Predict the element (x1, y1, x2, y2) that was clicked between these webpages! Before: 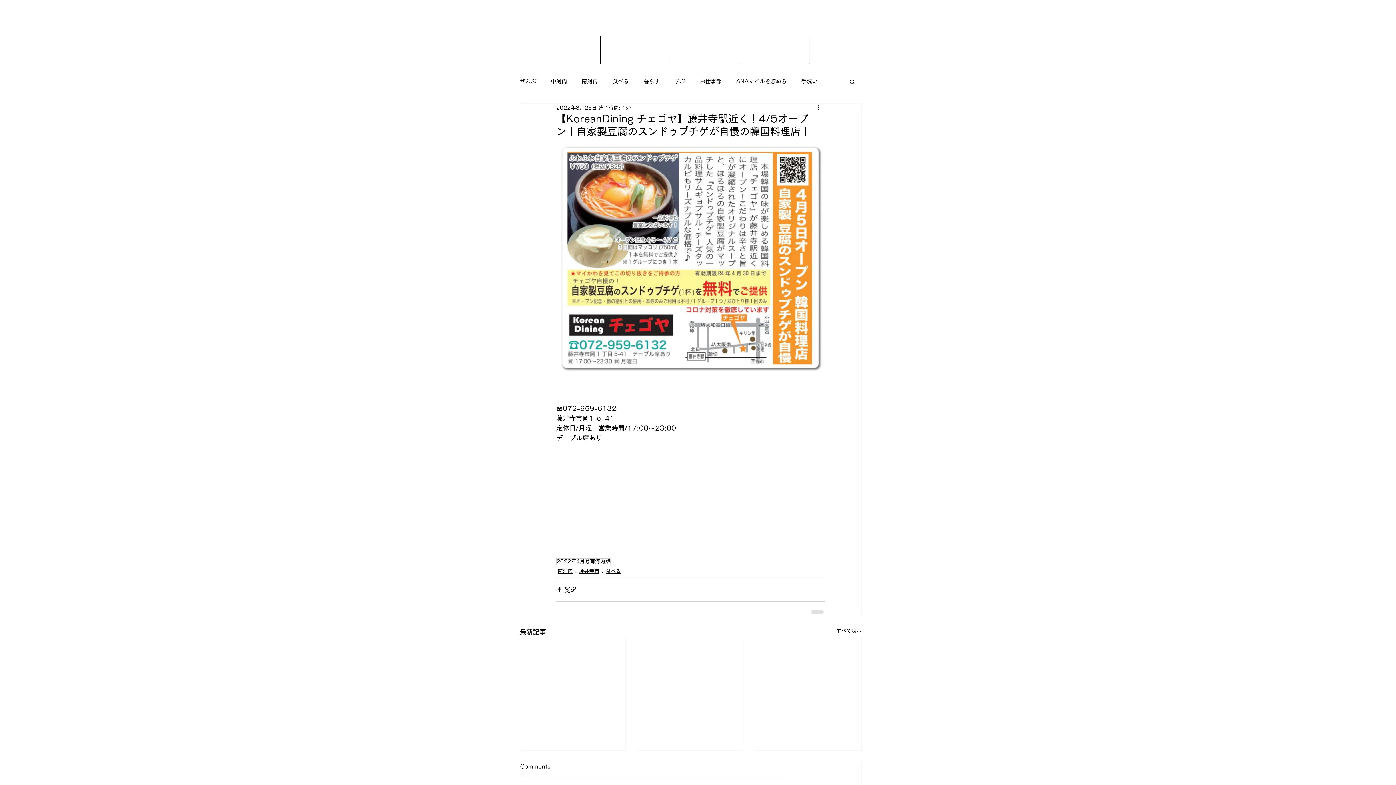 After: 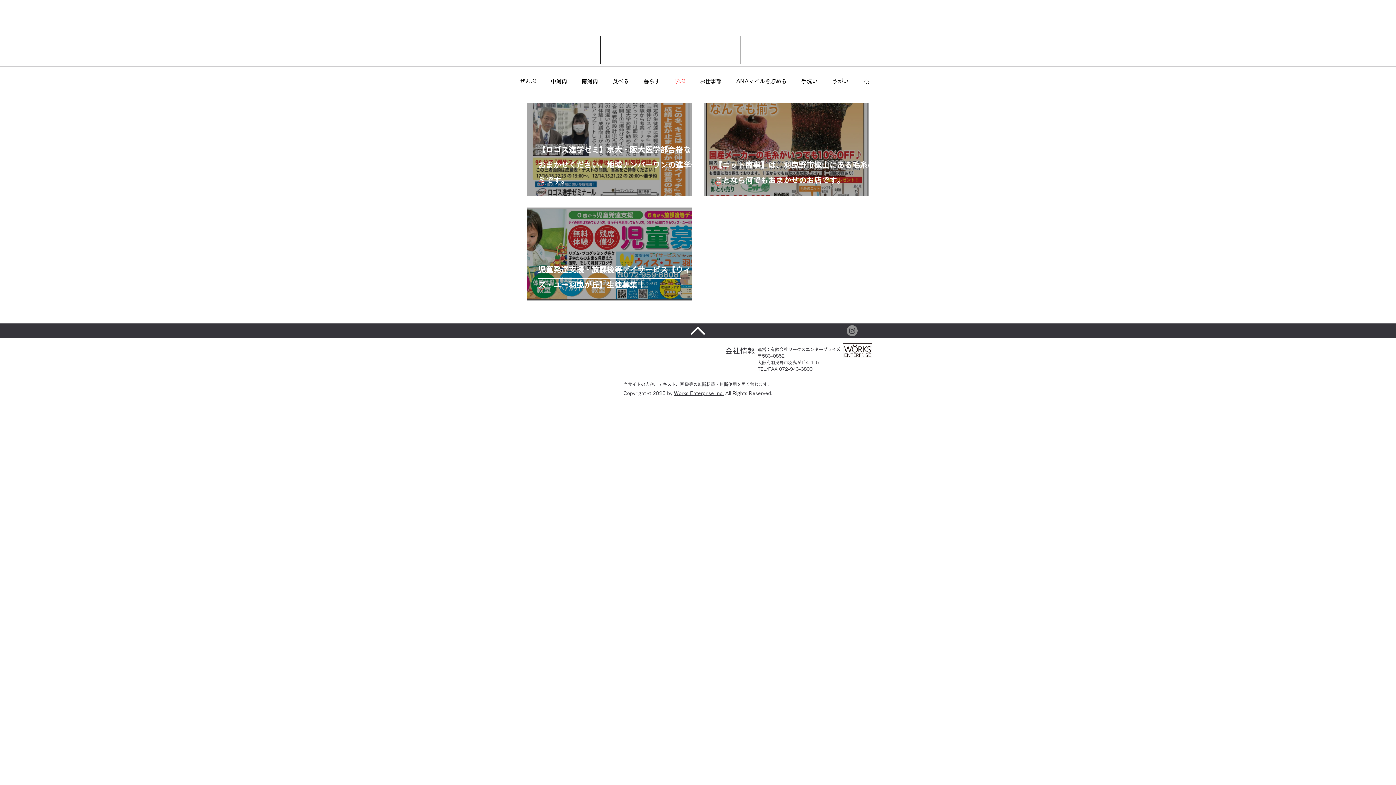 Action: label: 学ぶ bbox: (674, 78, 685, 84)